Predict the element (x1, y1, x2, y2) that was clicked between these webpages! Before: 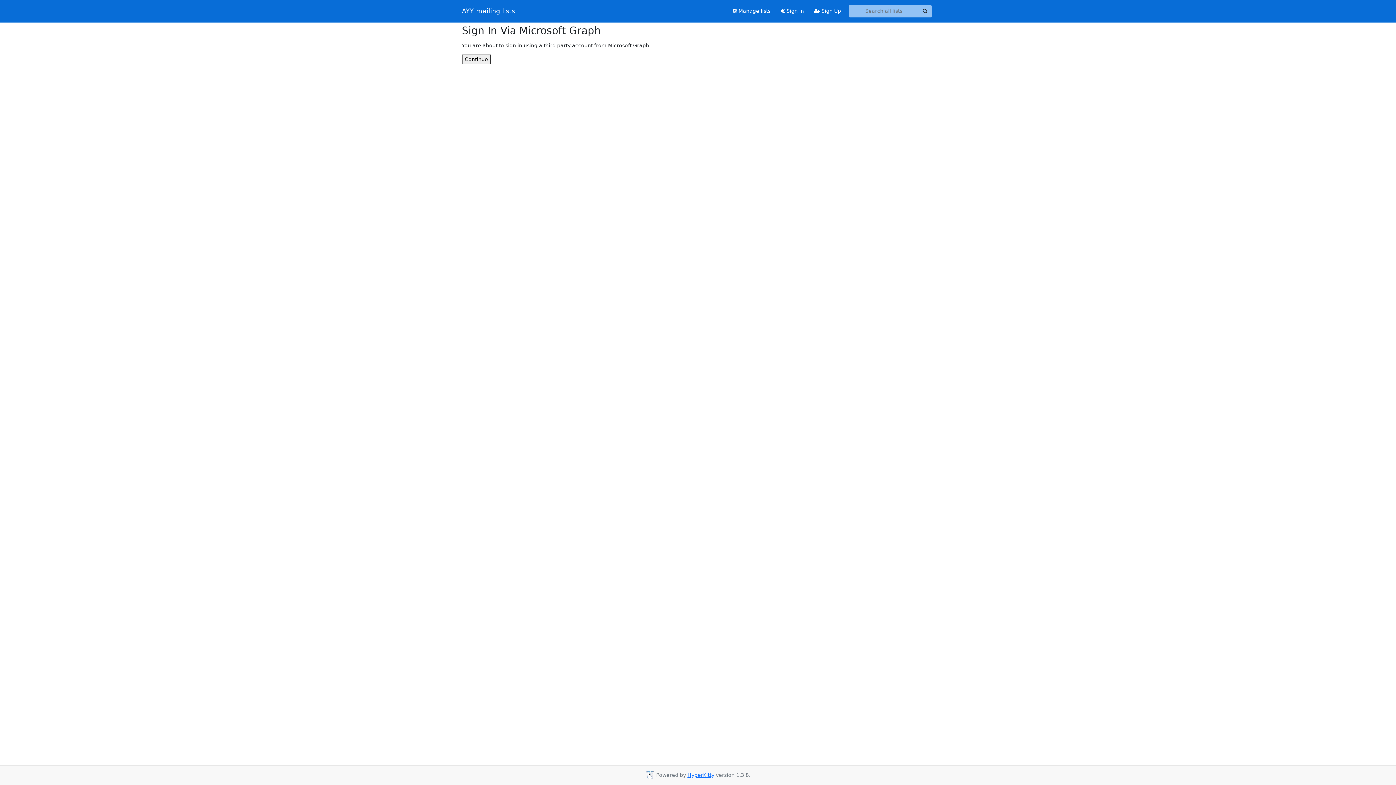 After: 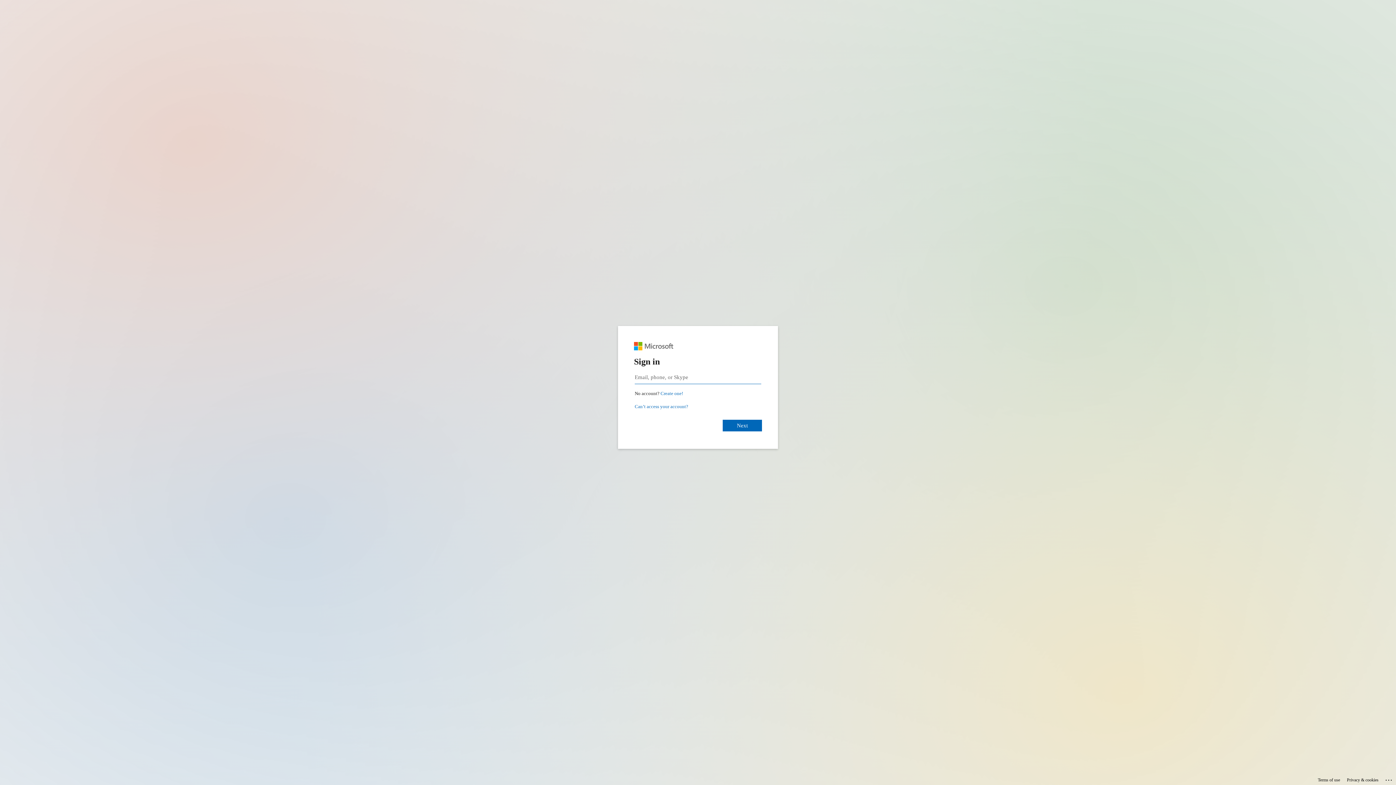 Action: label: Continue bbox: (462, 54, 491, 64)